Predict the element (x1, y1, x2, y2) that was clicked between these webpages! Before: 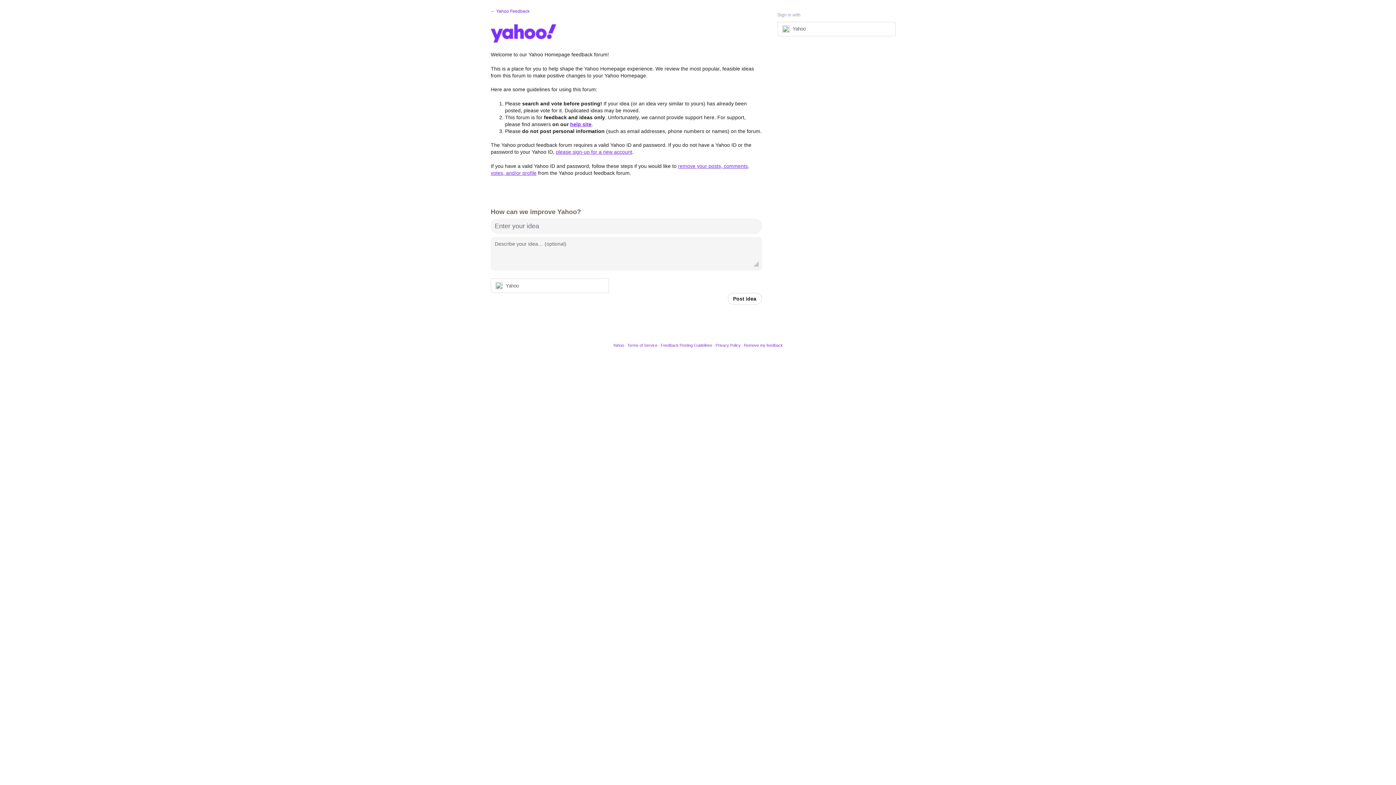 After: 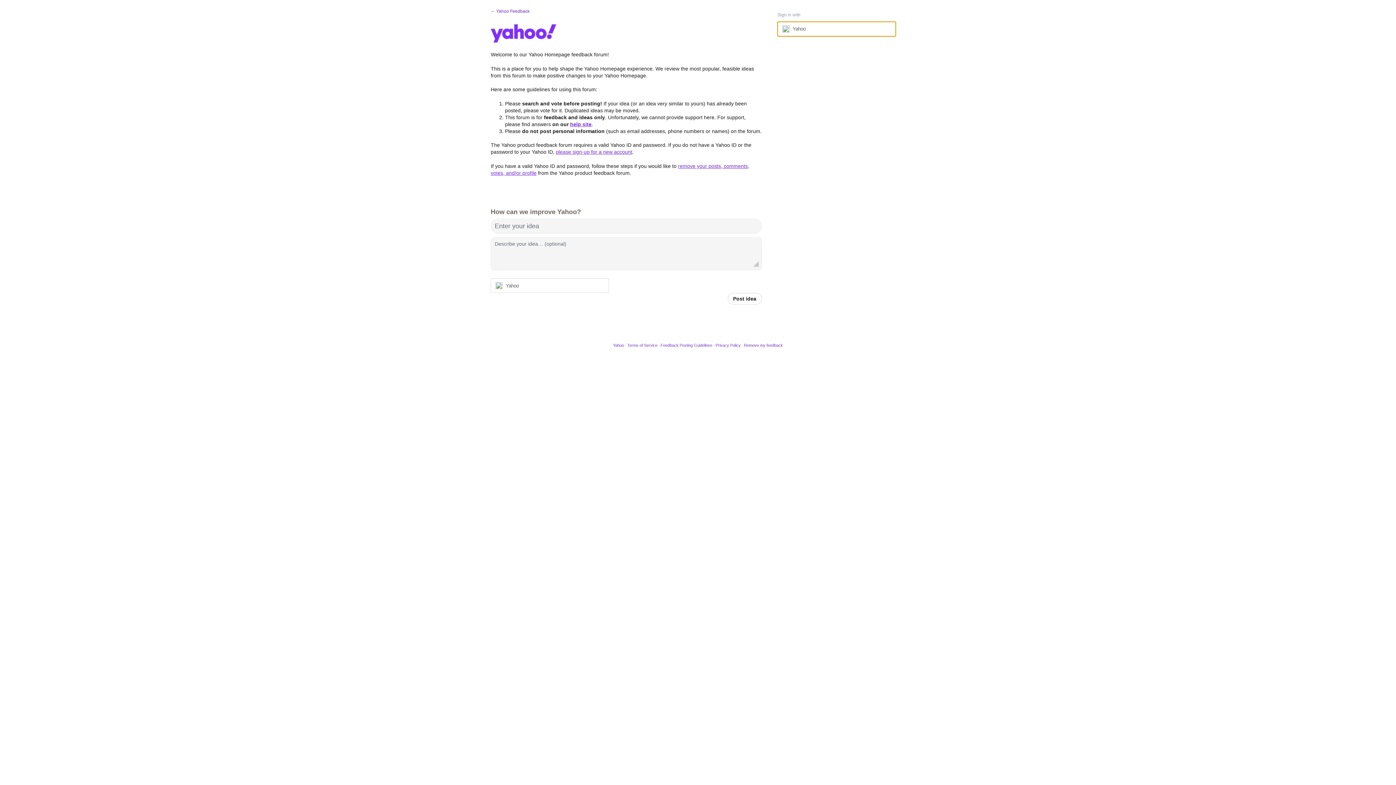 Action: bbox: (777, 21, 895, 36) label: Yahoo sign in